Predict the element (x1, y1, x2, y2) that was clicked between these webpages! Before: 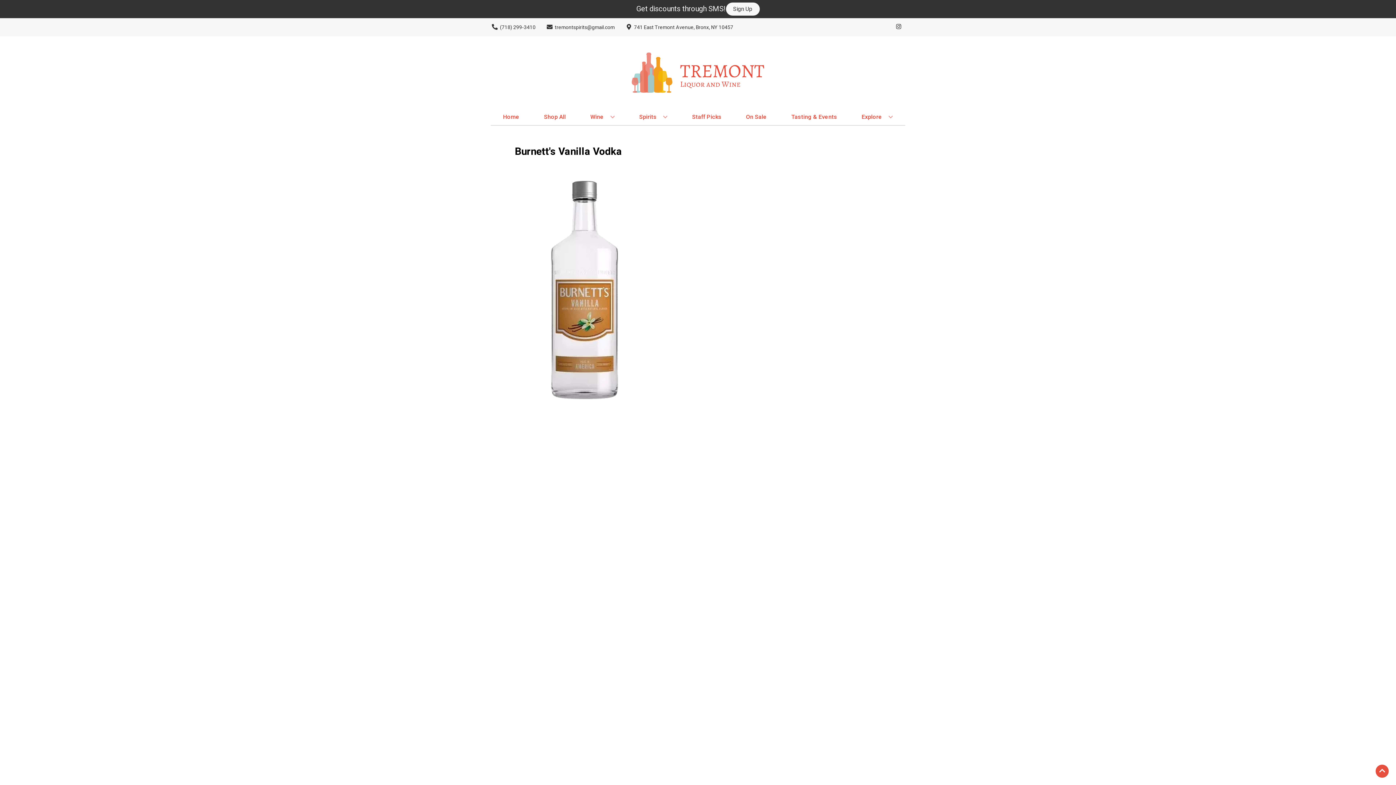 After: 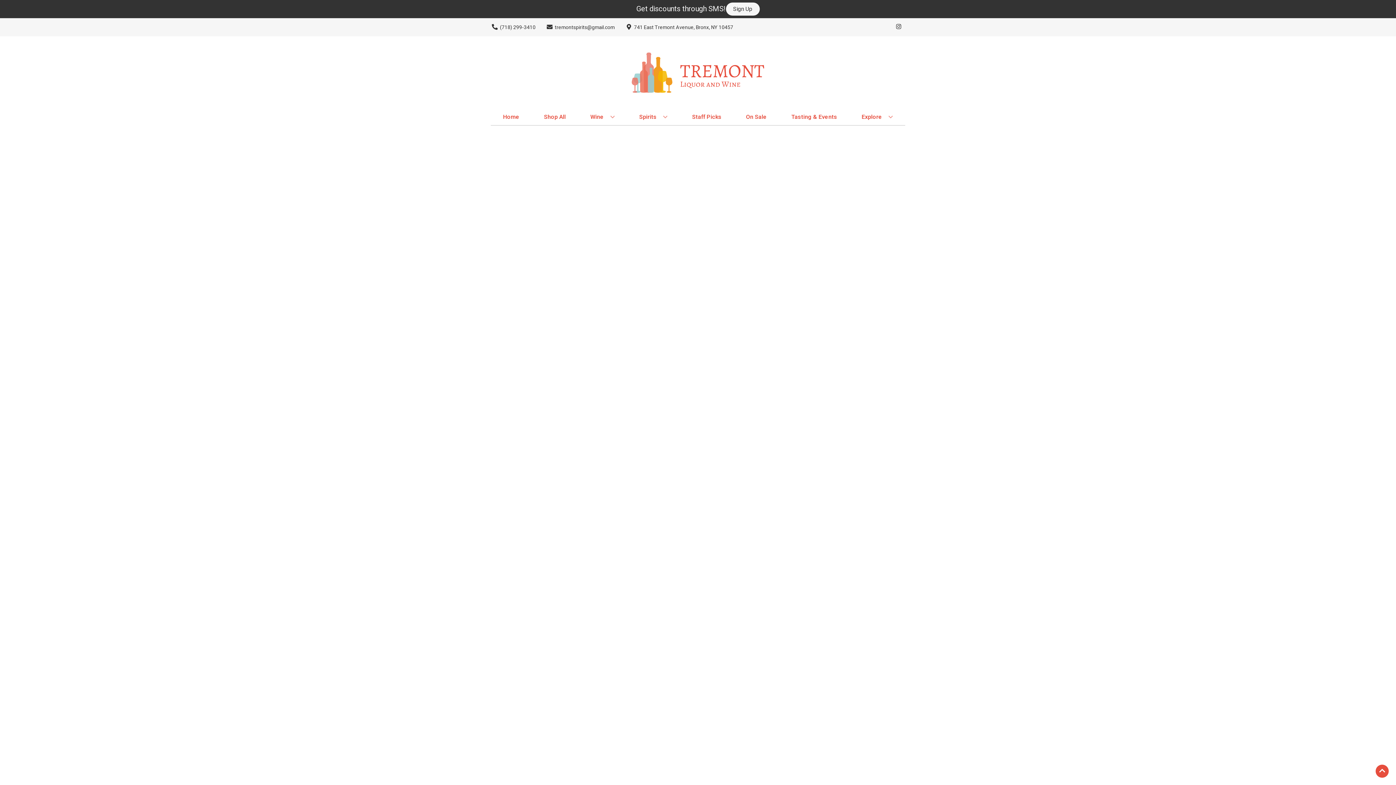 Action: label: Staff Picks bbox: (689, 109, 724, 125)